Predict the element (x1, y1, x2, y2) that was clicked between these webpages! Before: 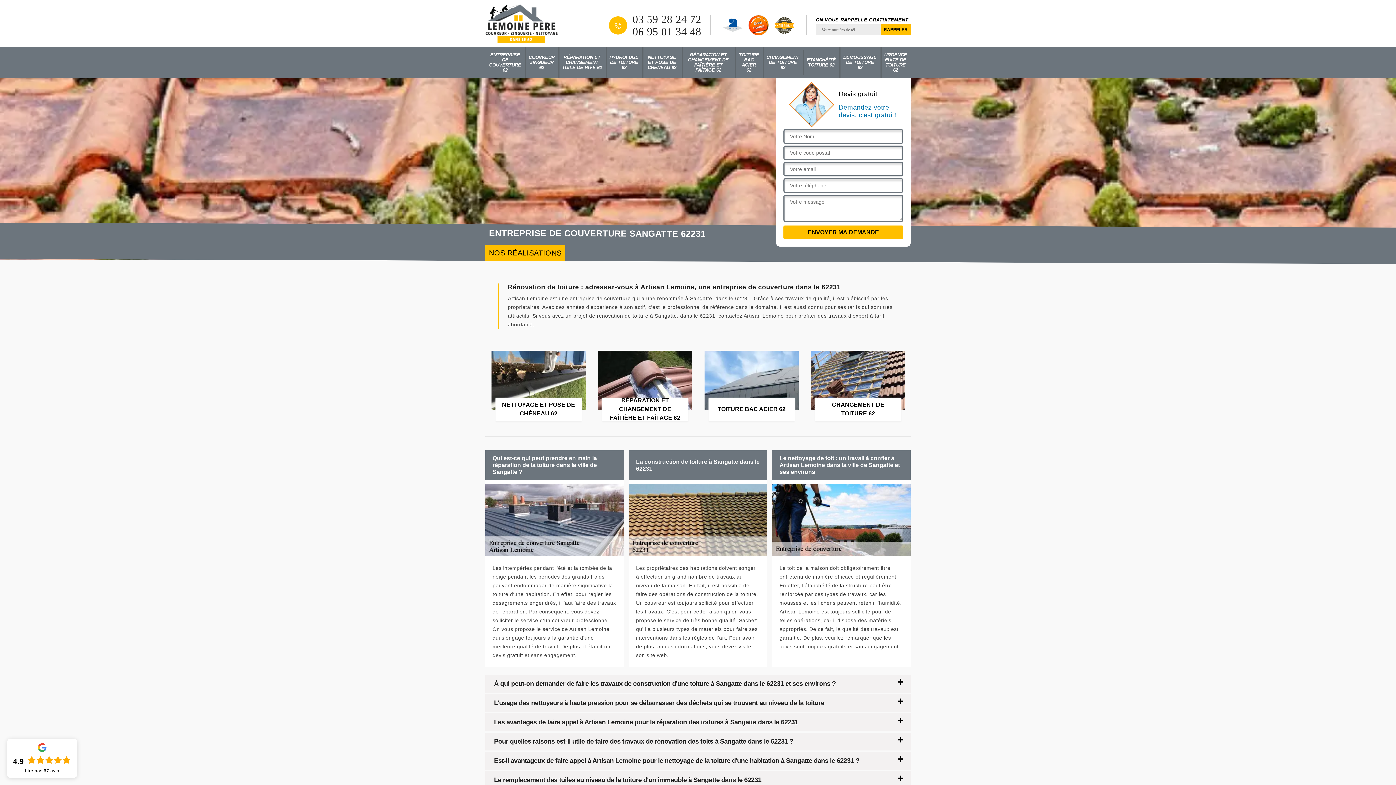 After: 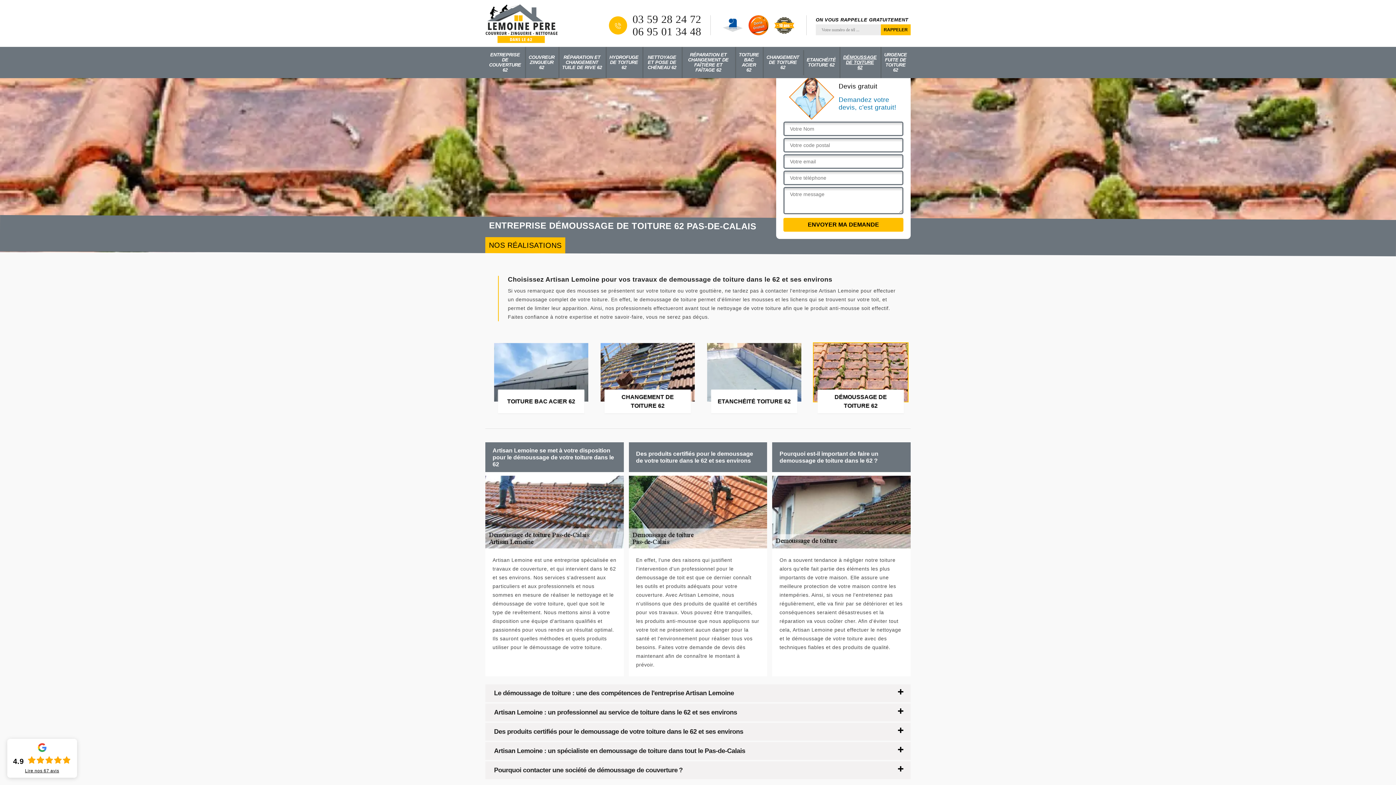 Action: label: DÉMOUSSAGE DE TOITURE 62 bbox: (841, 49, 878, 75)